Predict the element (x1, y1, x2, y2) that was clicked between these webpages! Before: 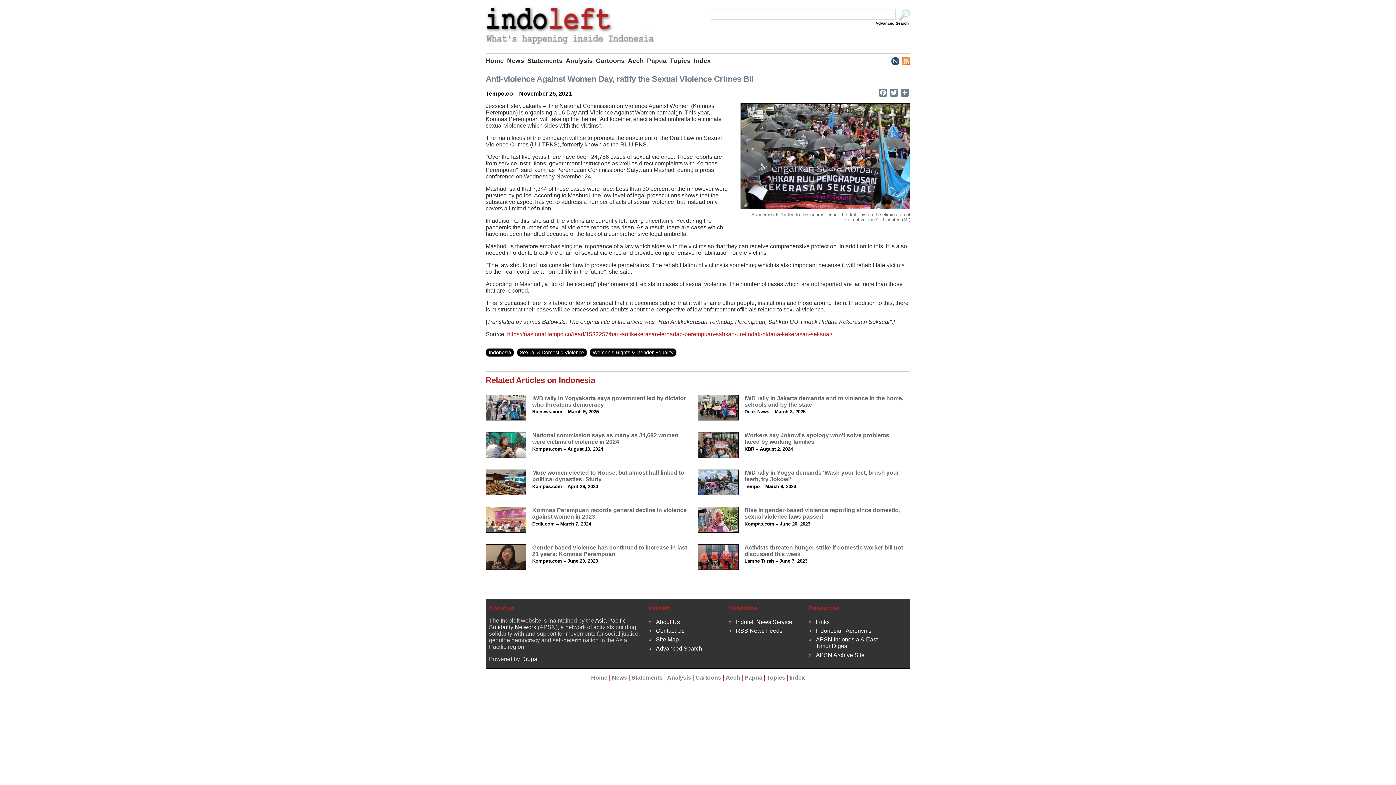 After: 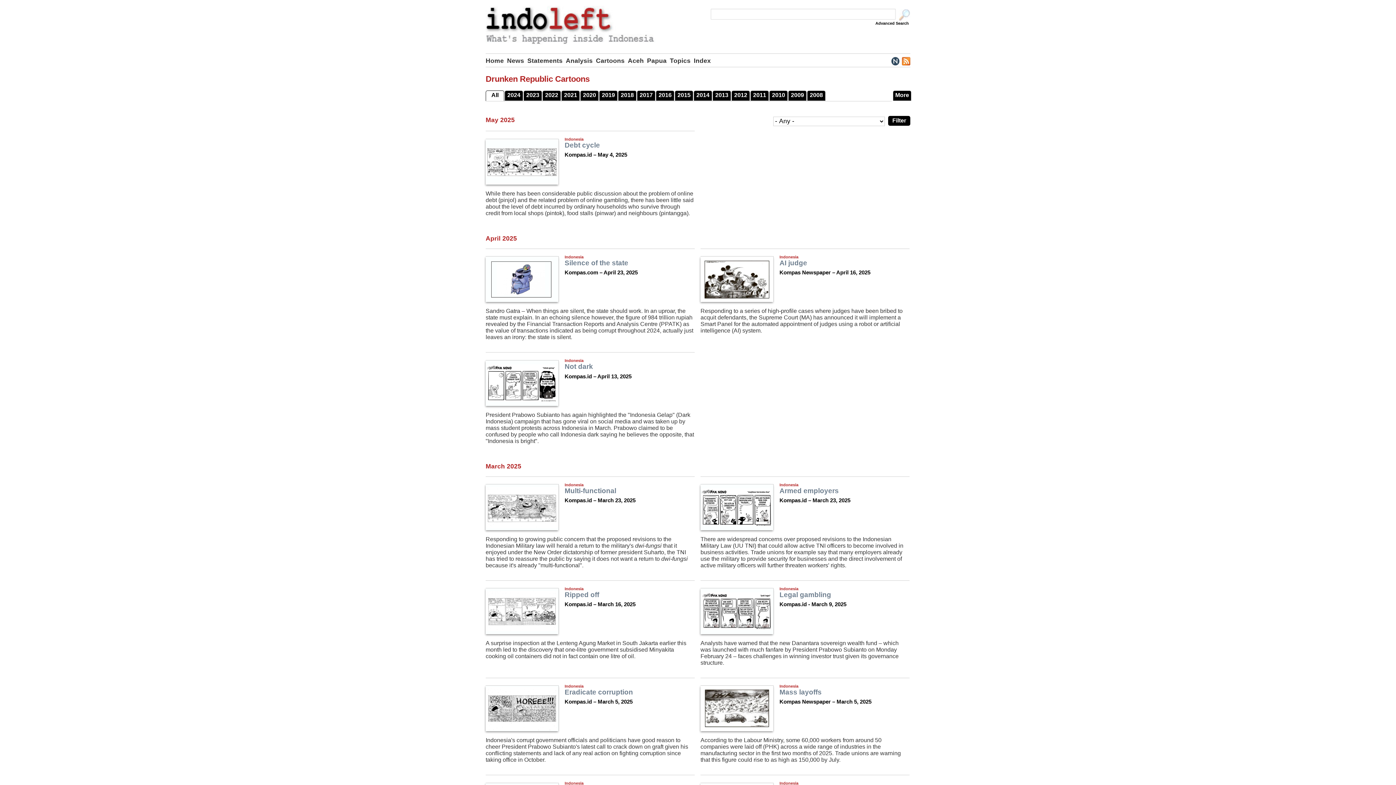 Action: label: Cartoons bbox: (596, 56, 627, 64)